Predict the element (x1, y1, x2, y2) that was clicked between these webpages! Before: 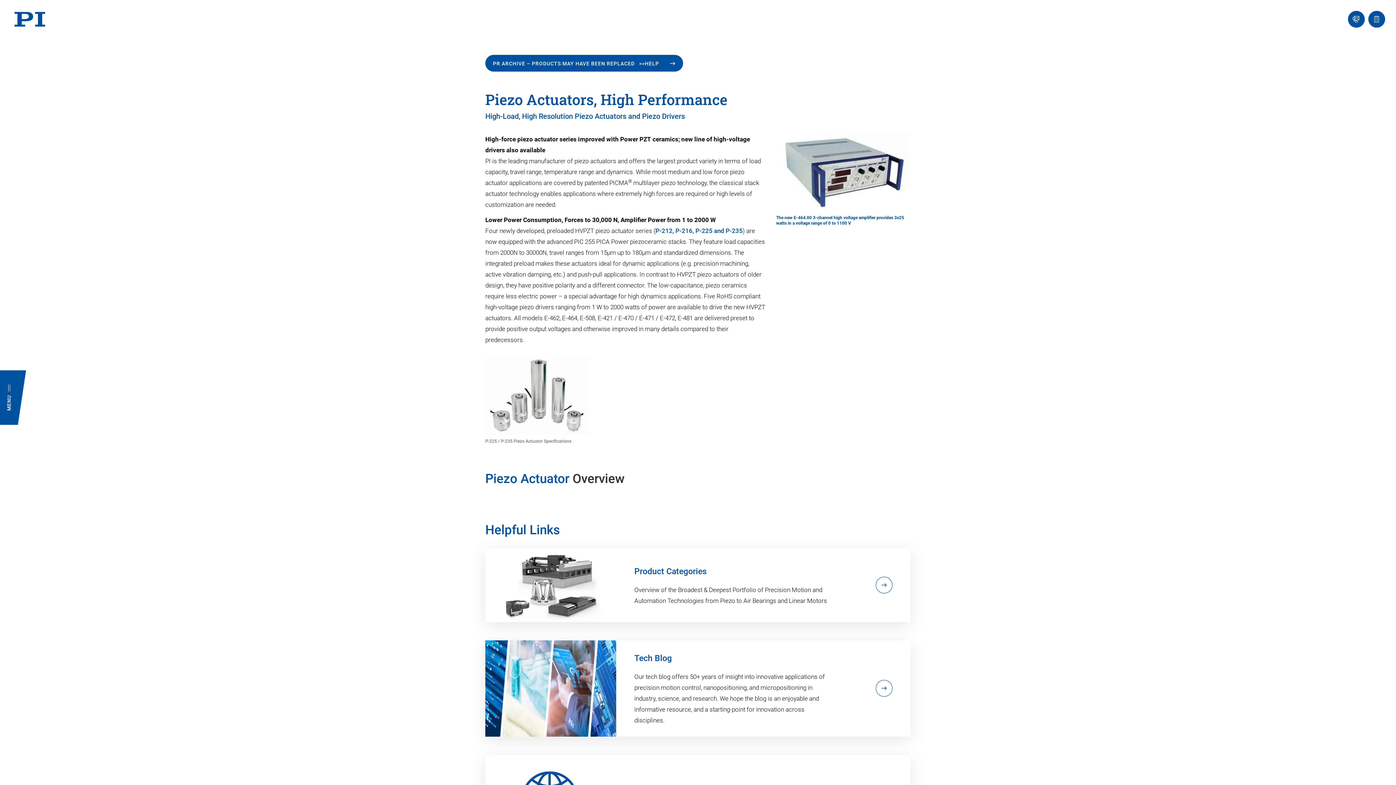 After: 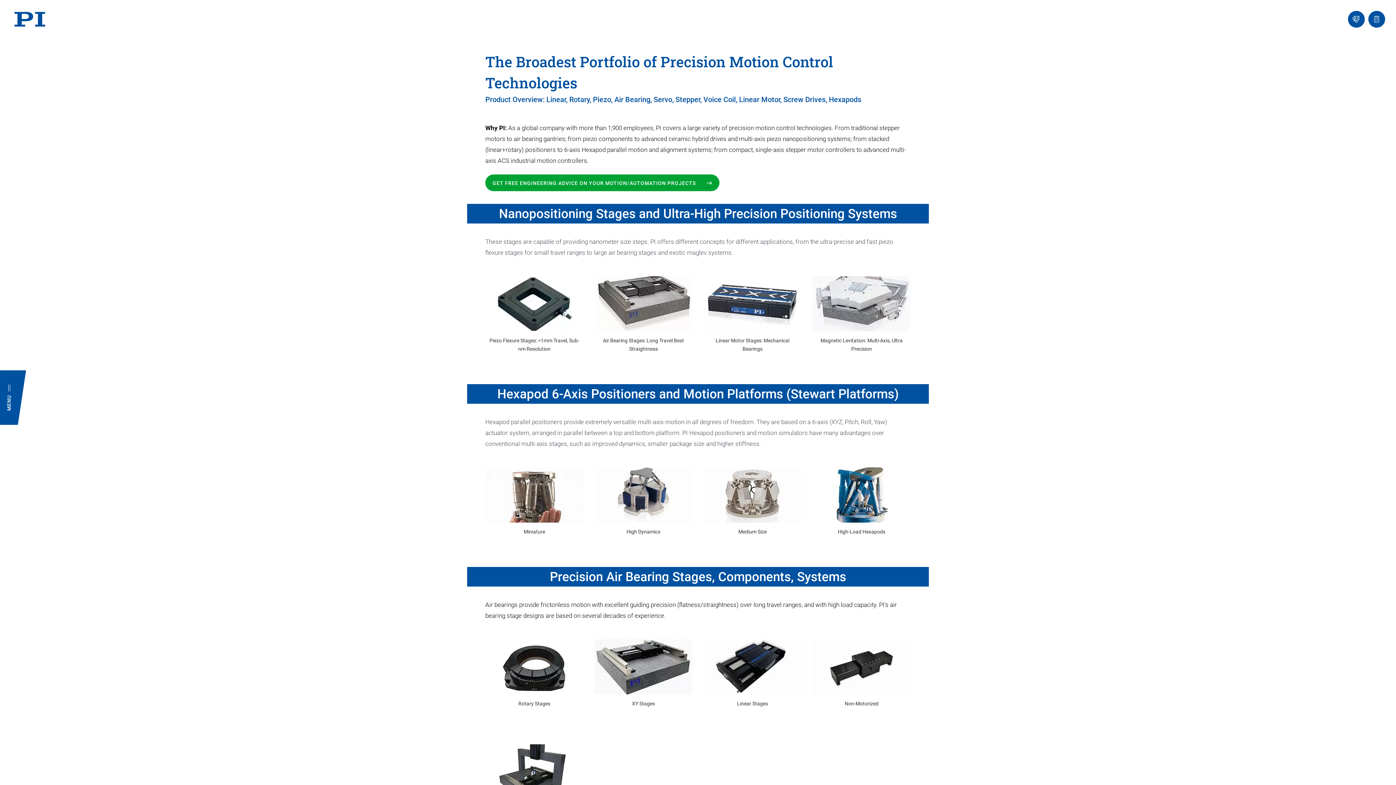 Action: label: Product Categories

Overview of the Broadest & Deepest Portfolio of Precision Motion and Automation Technologies from Piezo to Air Bearings and Linear Motors bbox: (485, 548, 910, 622)